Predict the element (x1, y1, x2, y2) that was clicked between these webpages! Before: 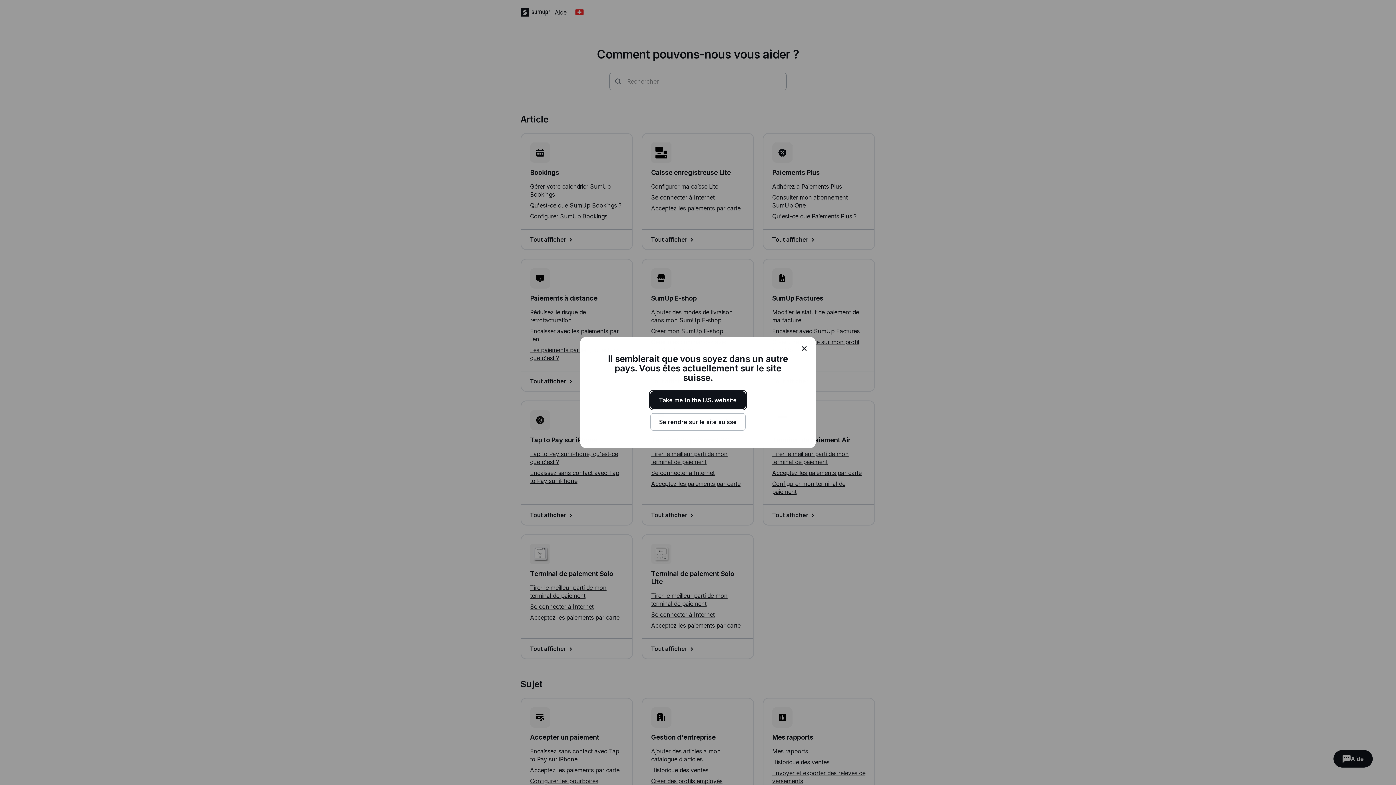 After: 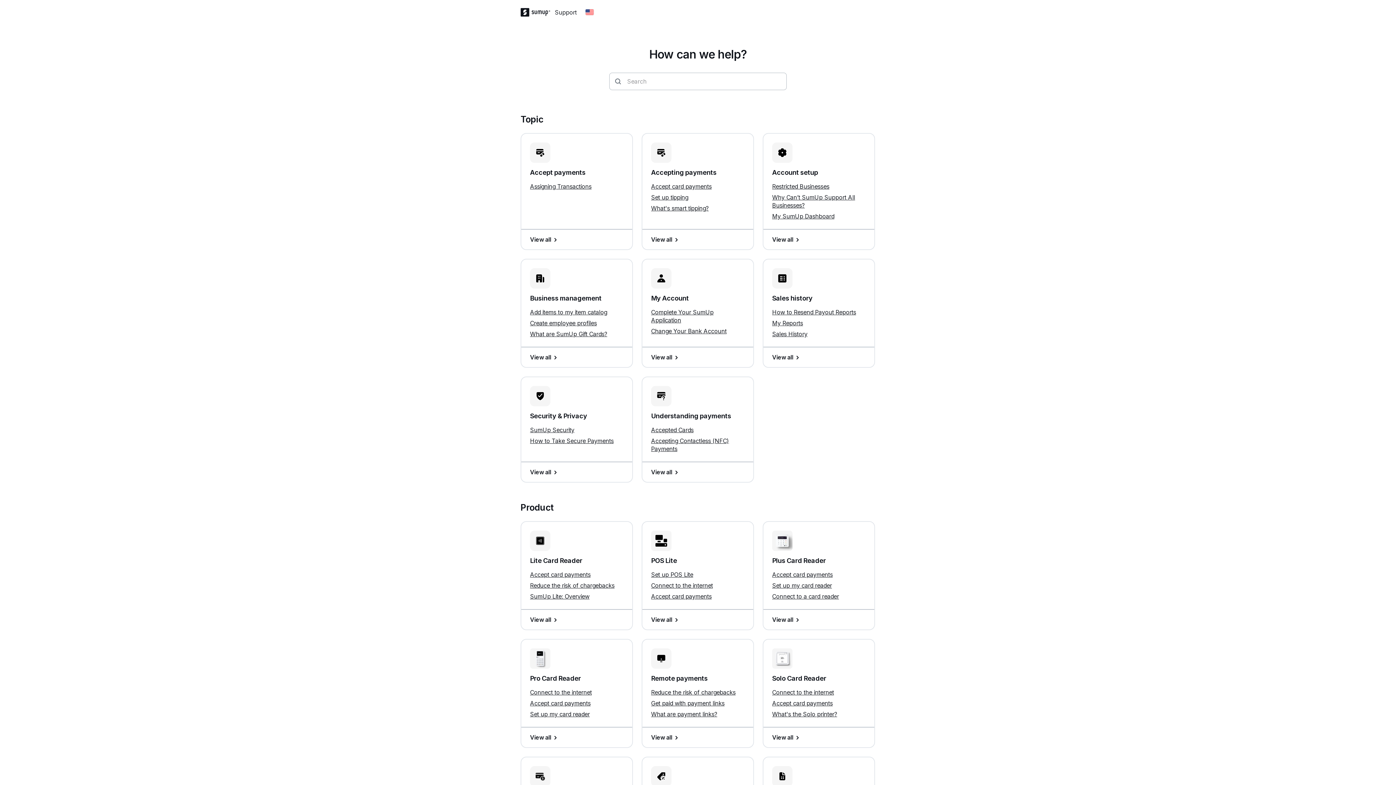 Action: label: Take me to the U.S. website bbox: (650, 391, 745, 409)